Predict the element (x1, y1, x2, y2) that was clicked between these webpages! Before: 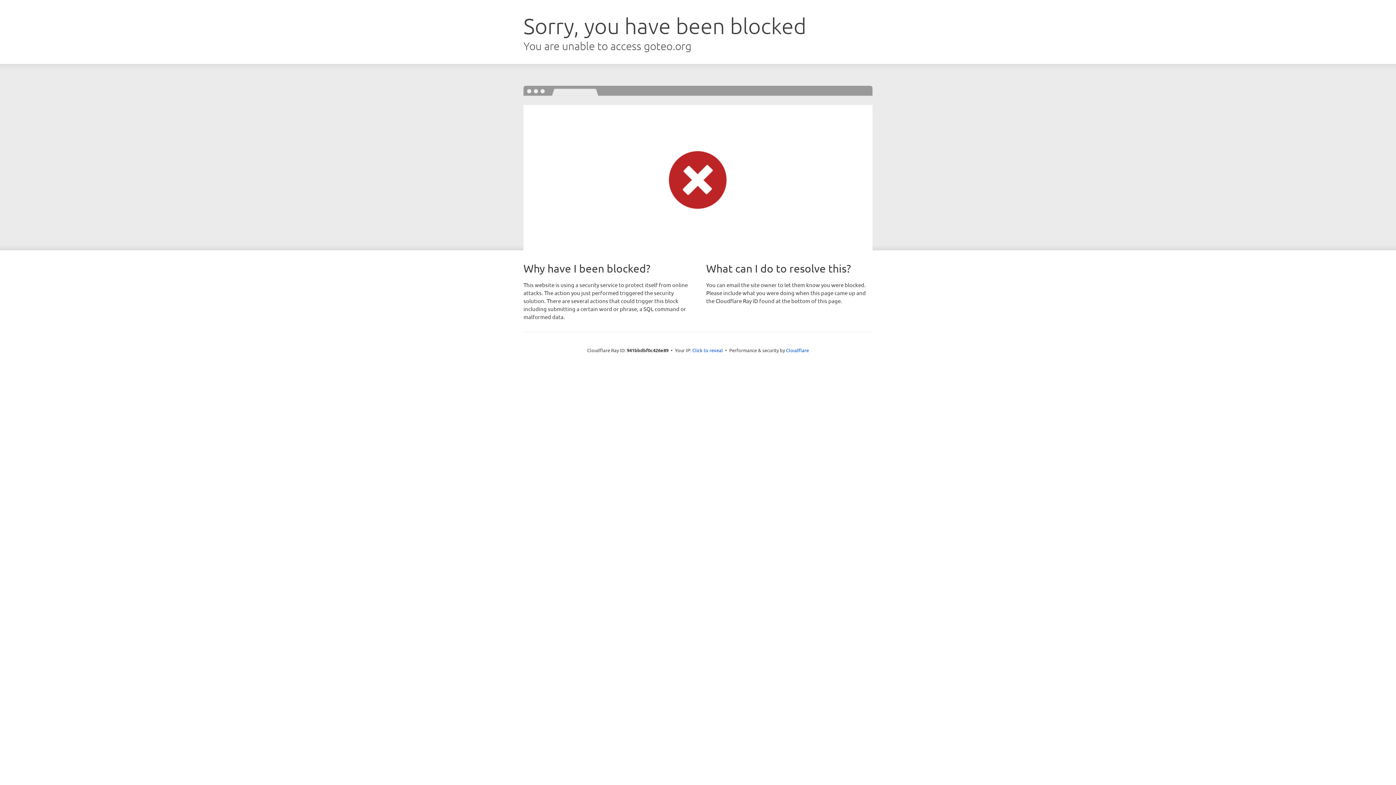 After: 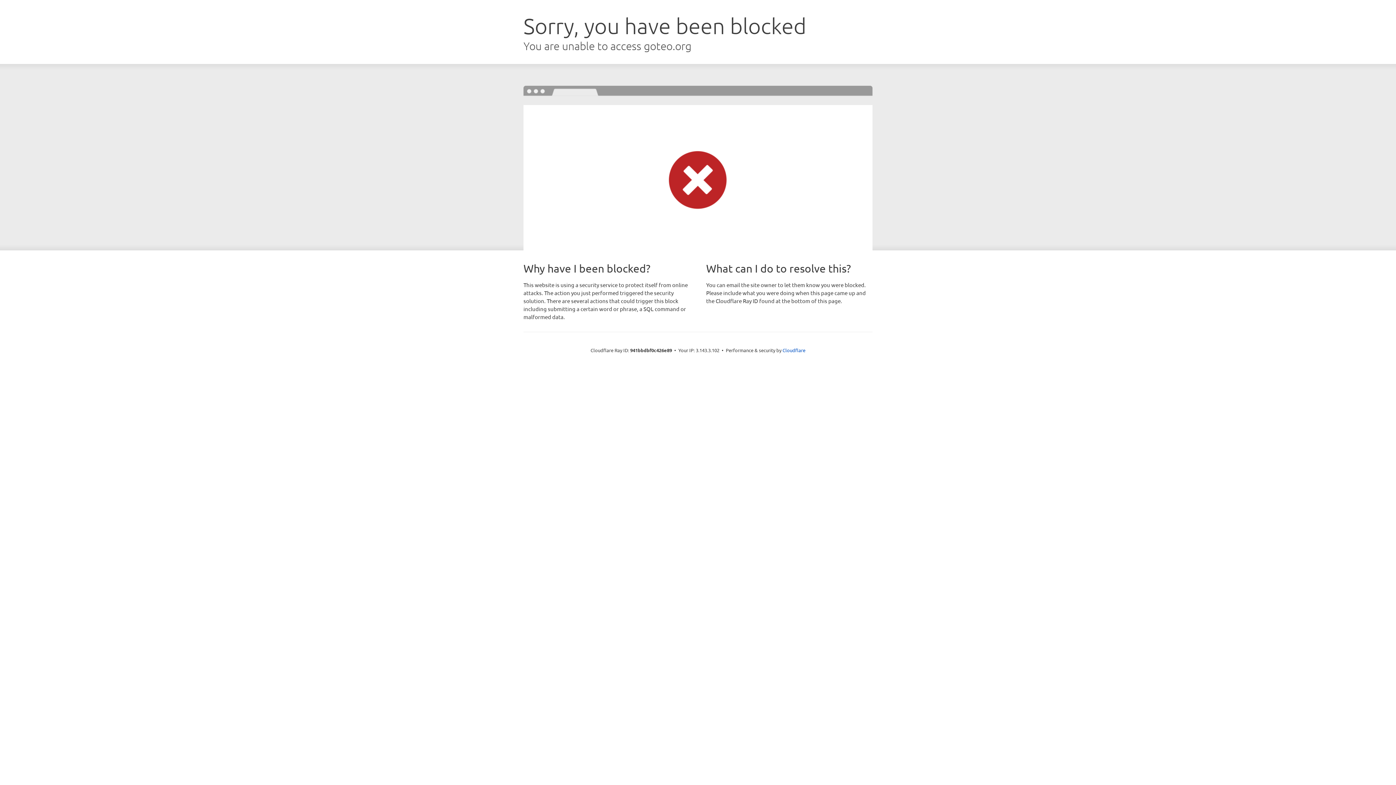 Action: label: Click to reveal bbox: (692, 346, 723, 353)